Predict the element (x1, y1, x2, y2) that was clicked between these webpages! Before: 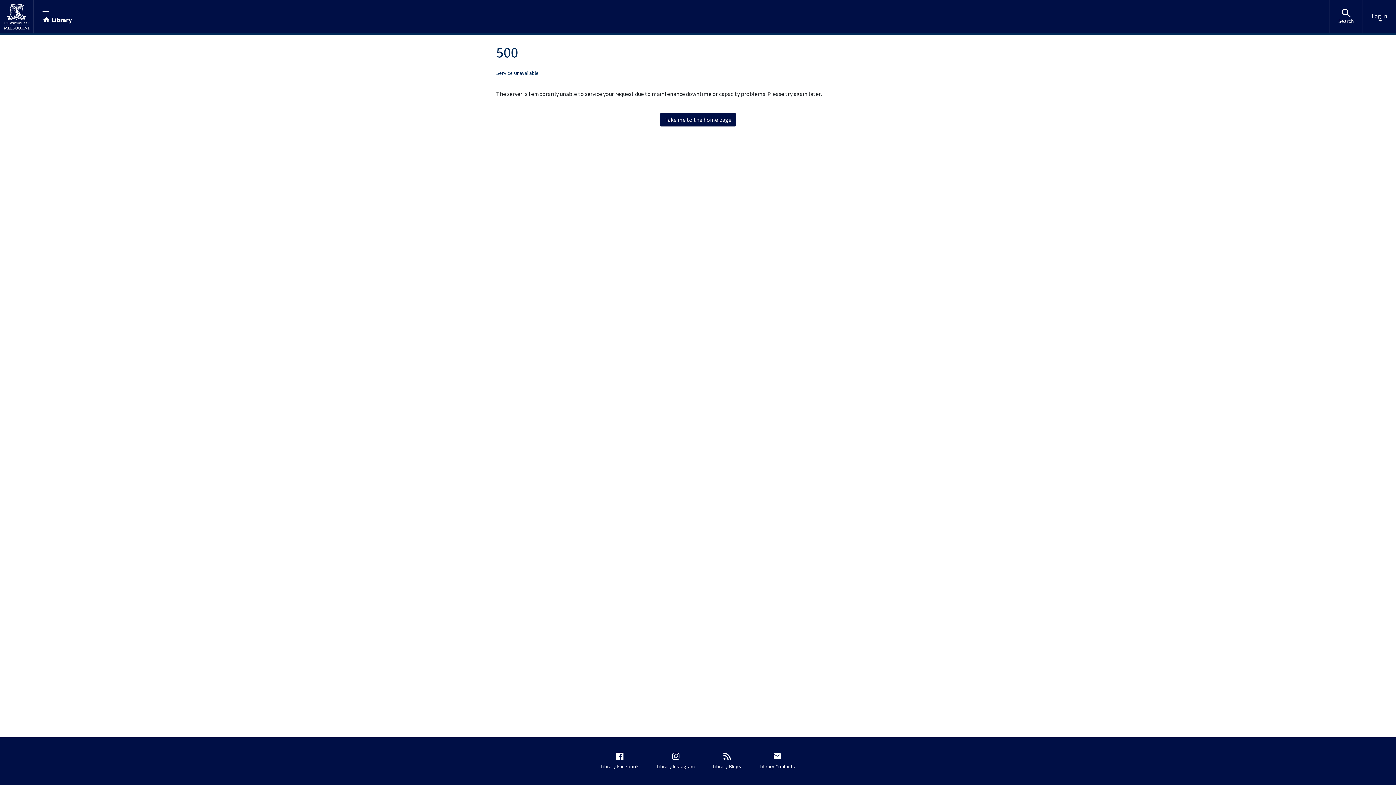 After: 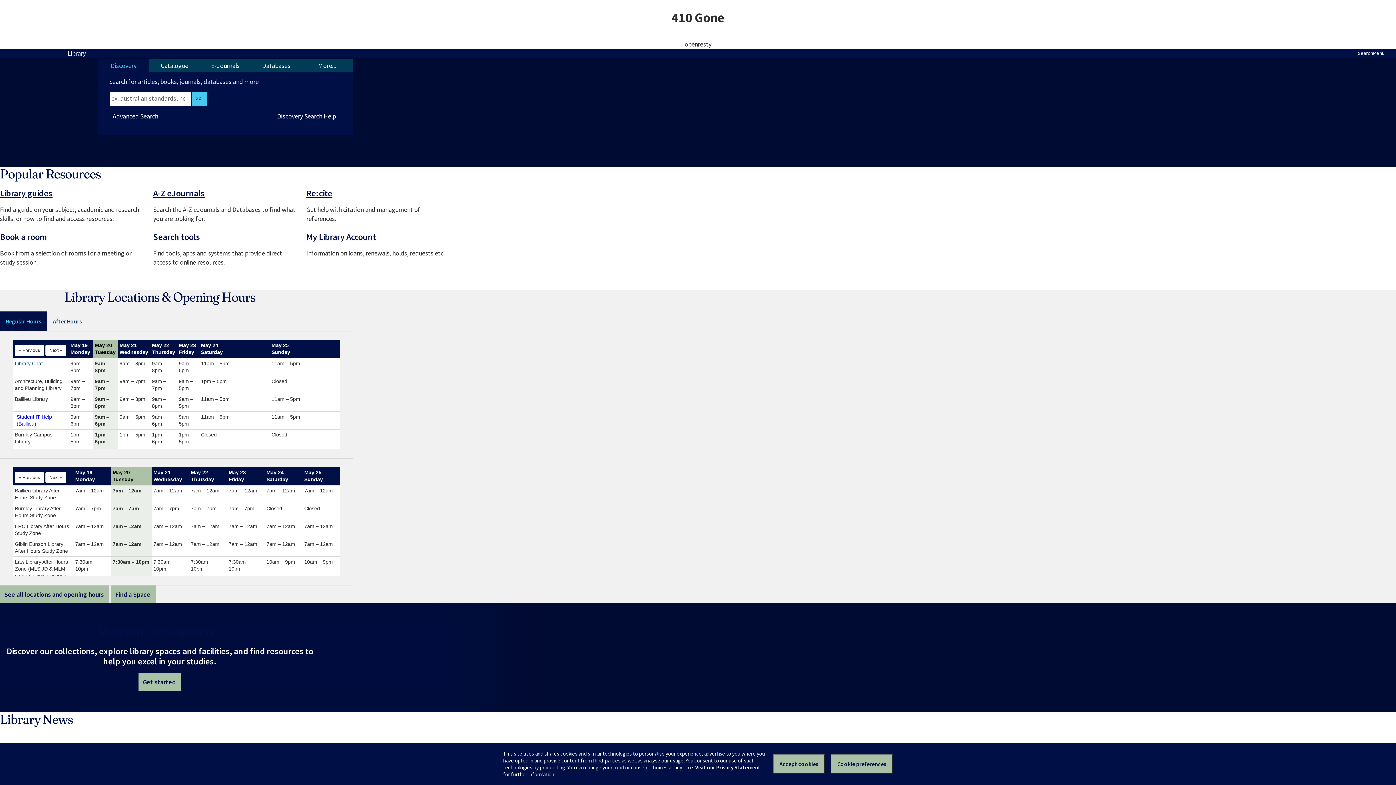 Action: label: Library bbox: (42, 9, 71, 23)